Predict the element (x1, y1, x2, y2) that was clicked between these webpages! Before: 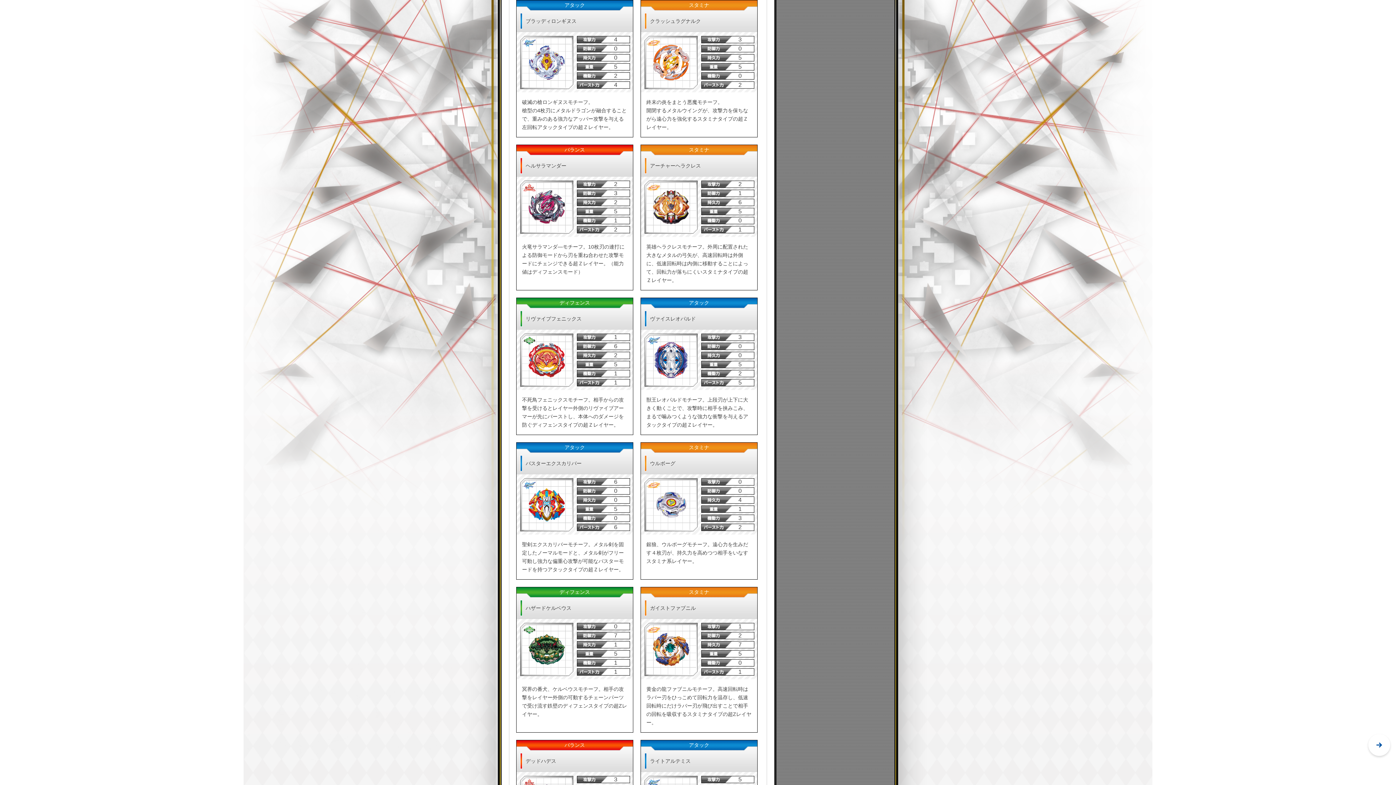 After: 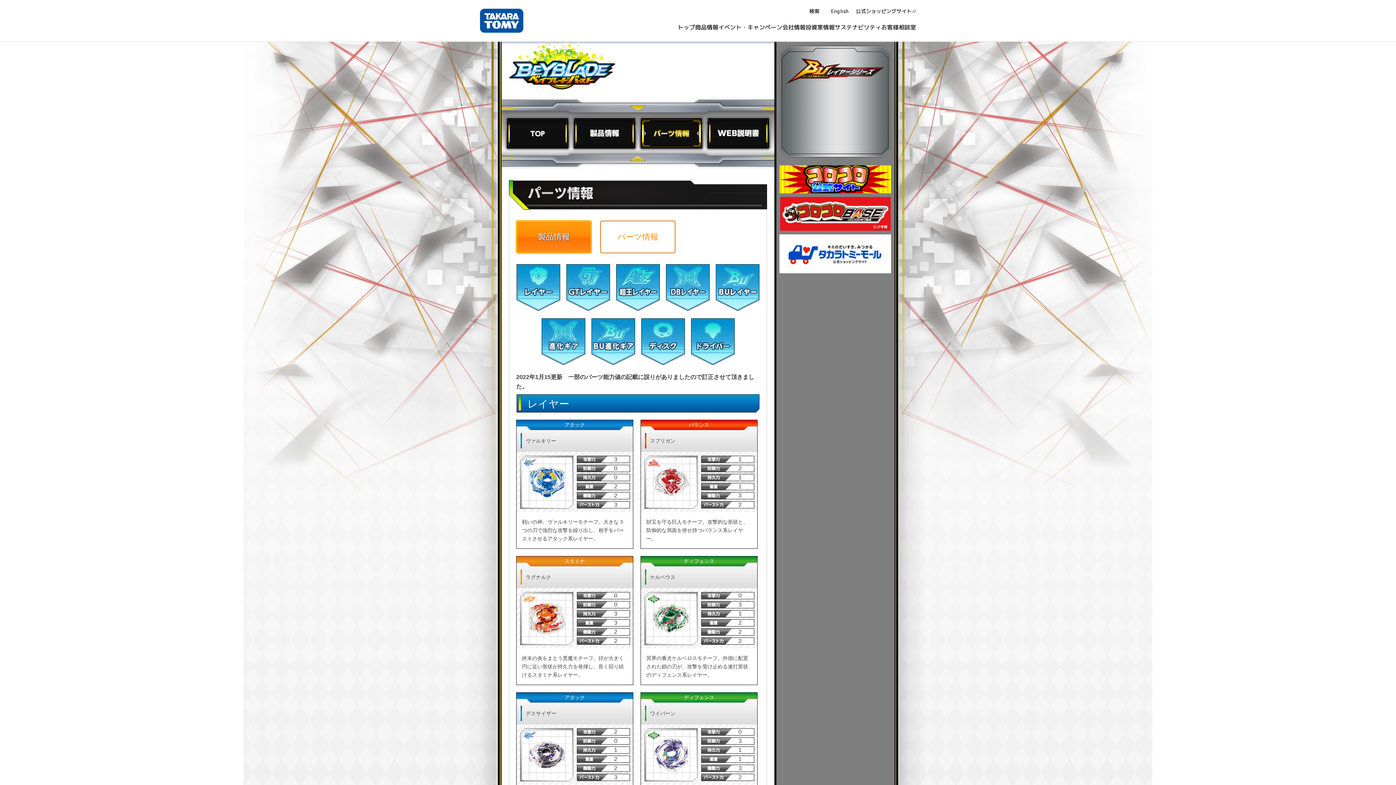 Action: bbox: (1368, 734, 1390, 756) label: ページの先頭へ戻る